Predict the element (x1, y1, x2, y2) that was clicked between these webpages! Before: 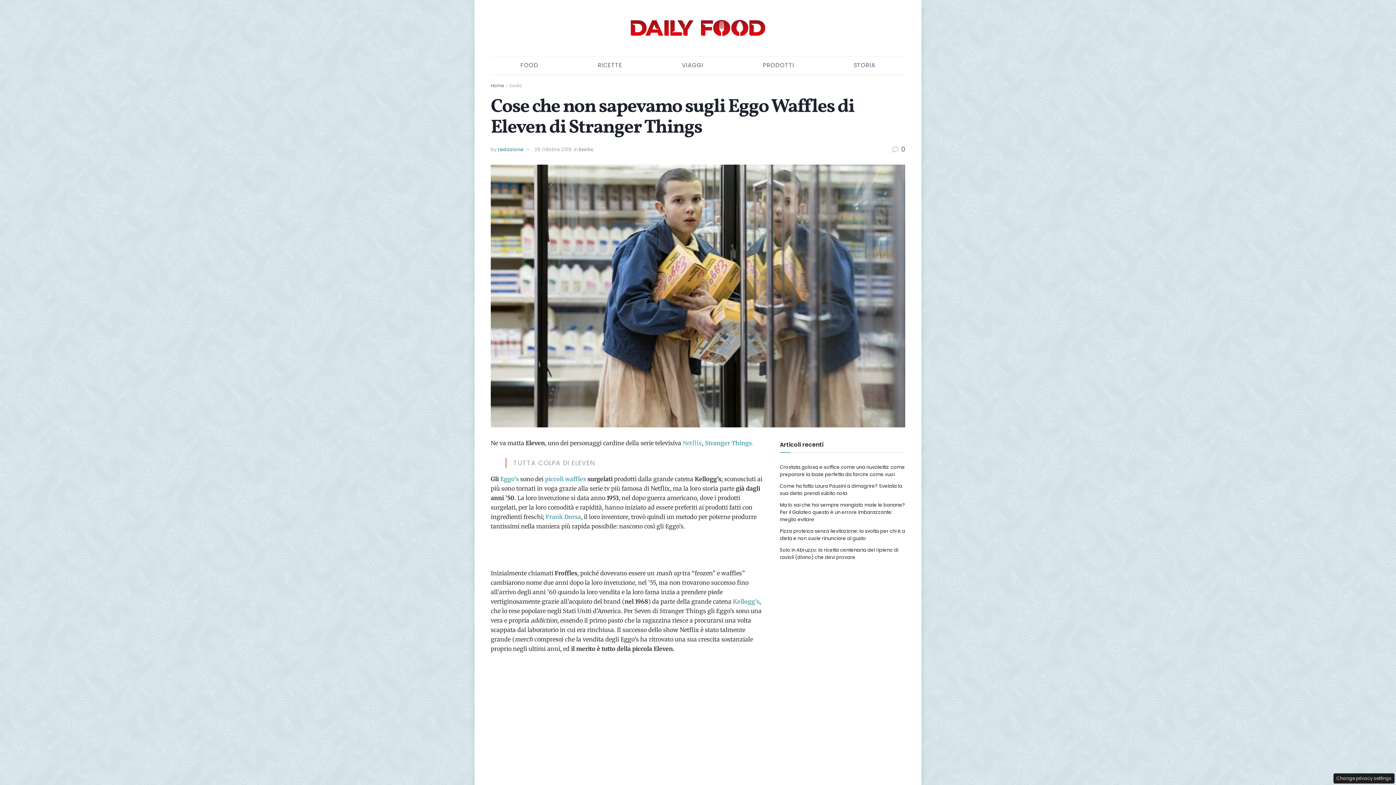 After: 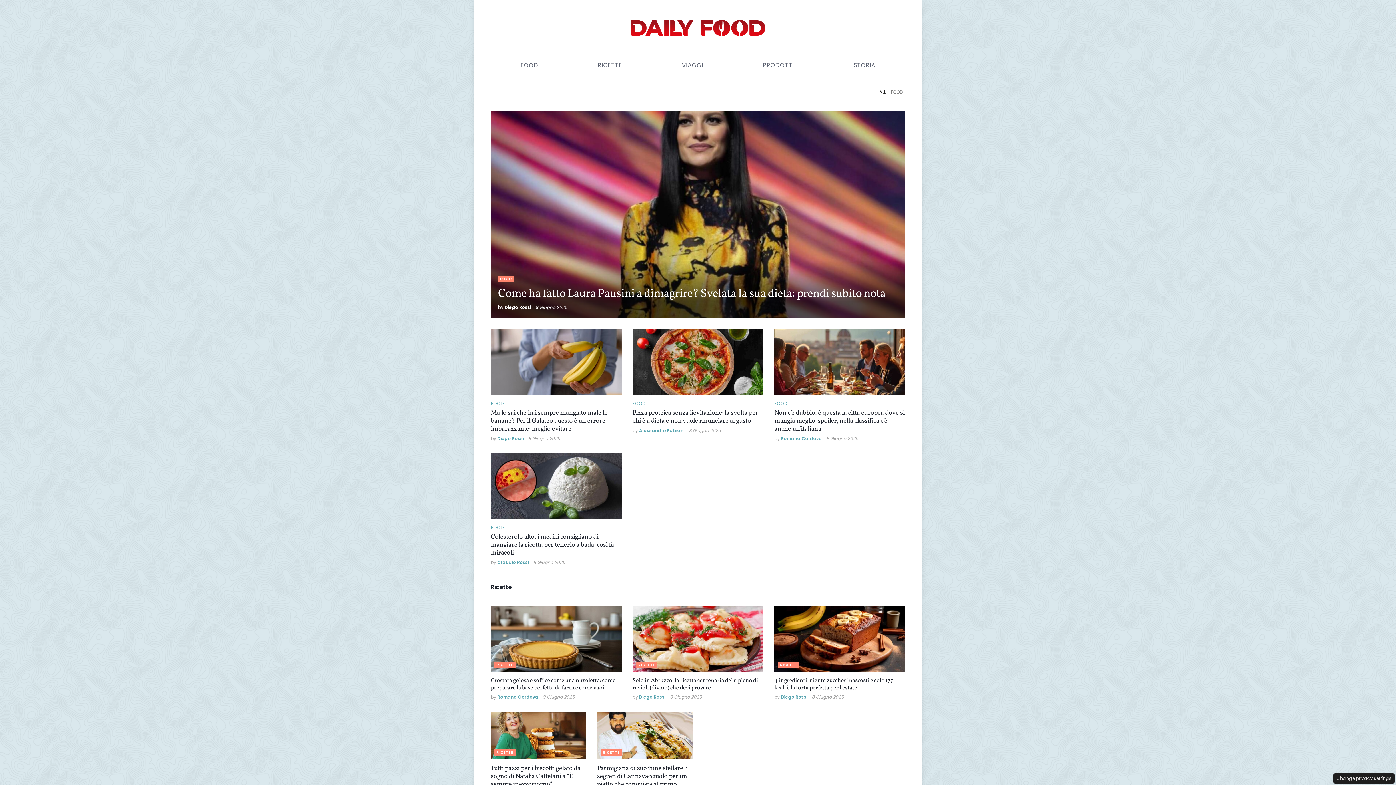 Action: label: Visit Homepage bbox: (629, 18, 767, 37)